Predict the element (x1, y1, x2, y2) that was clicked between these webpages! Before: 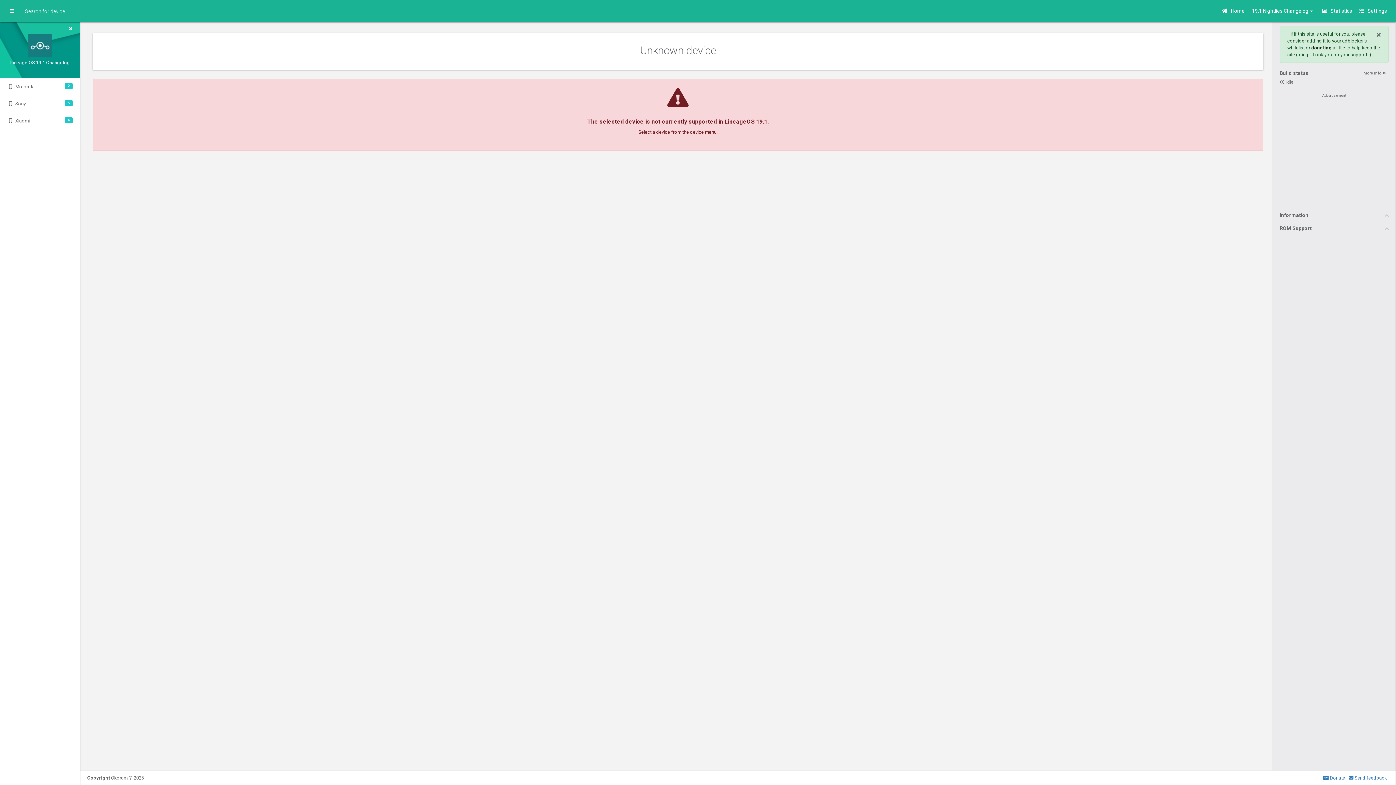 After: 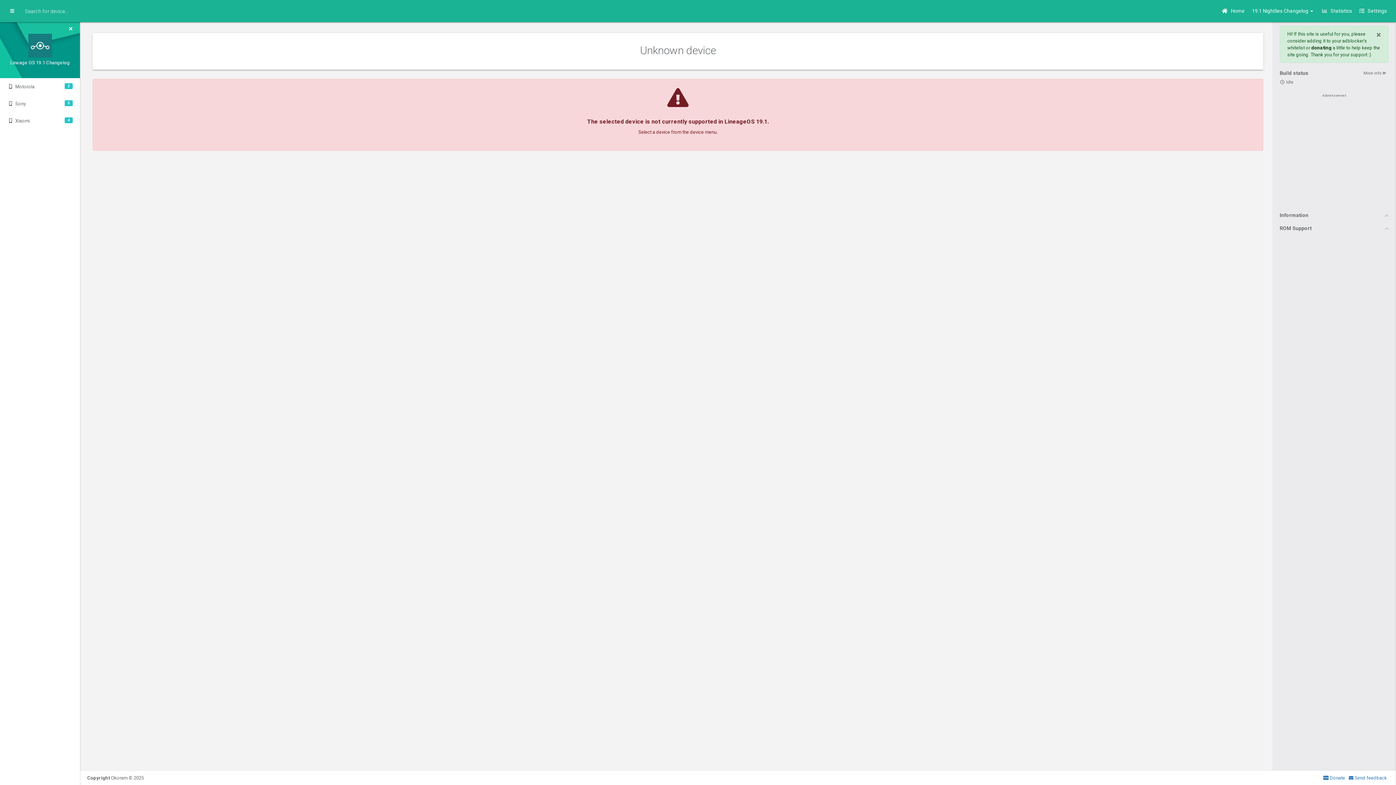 Action: bbox: (1375, 749, 1389, 763)